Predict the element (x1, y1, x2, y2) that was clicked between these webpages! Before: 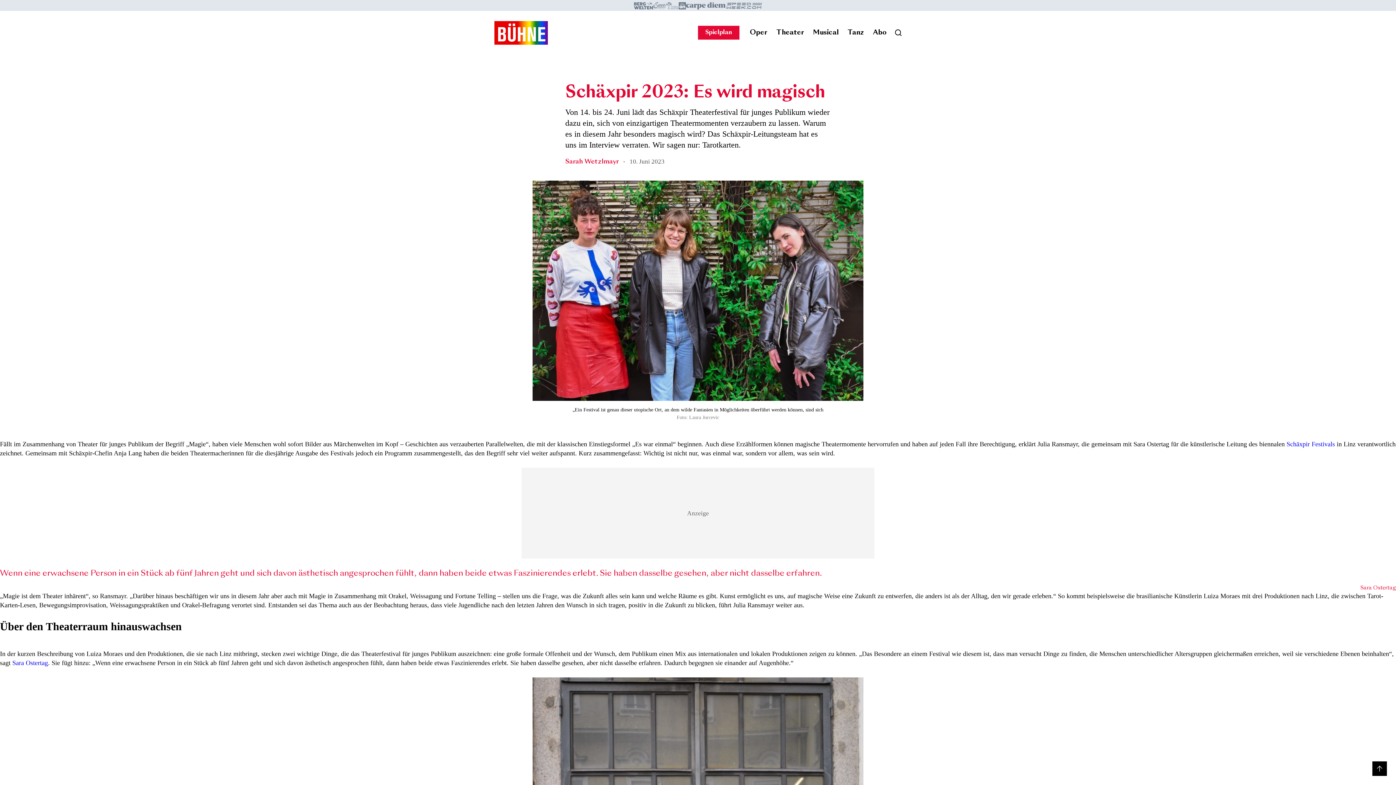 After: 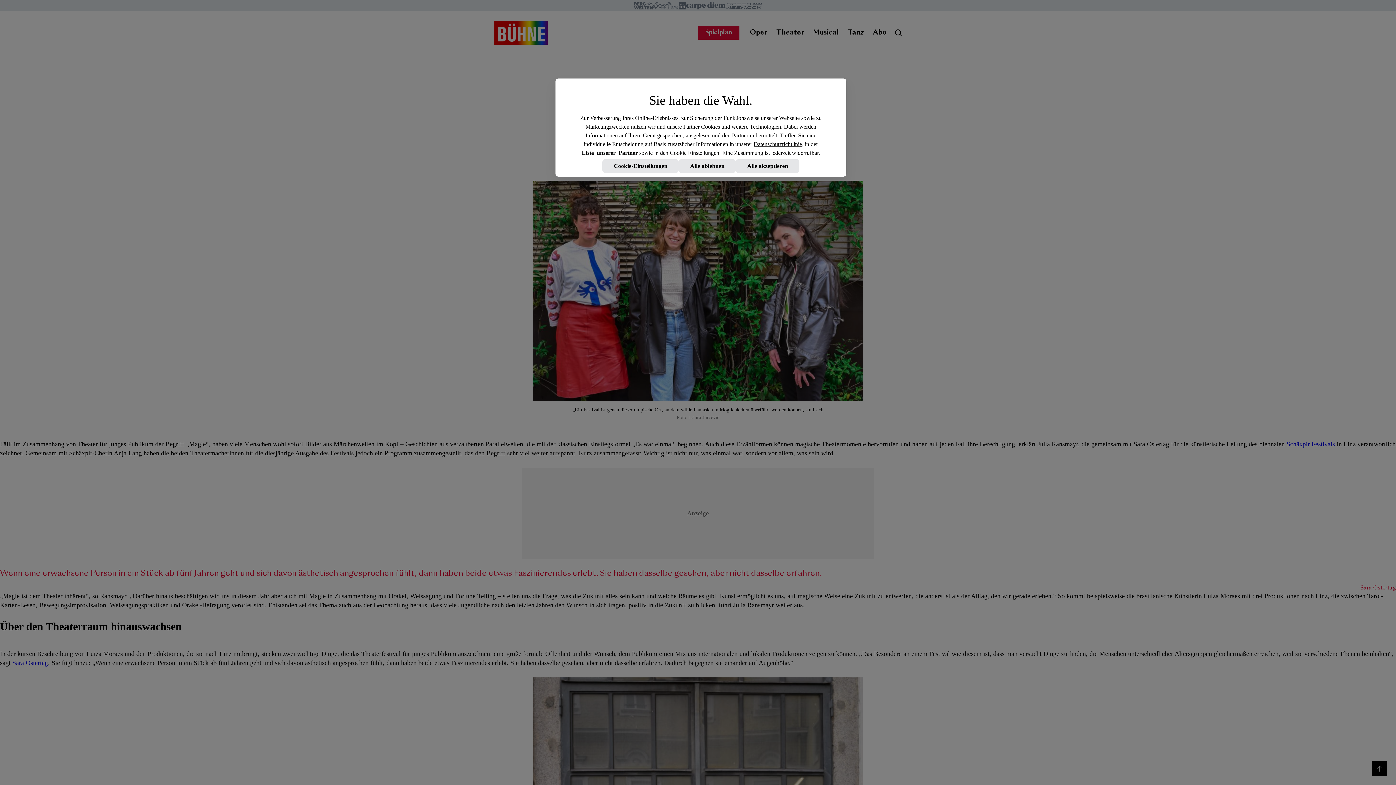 Action: bbox: (1286, 440, 1337, 448) label: Schäxpir Festivals 